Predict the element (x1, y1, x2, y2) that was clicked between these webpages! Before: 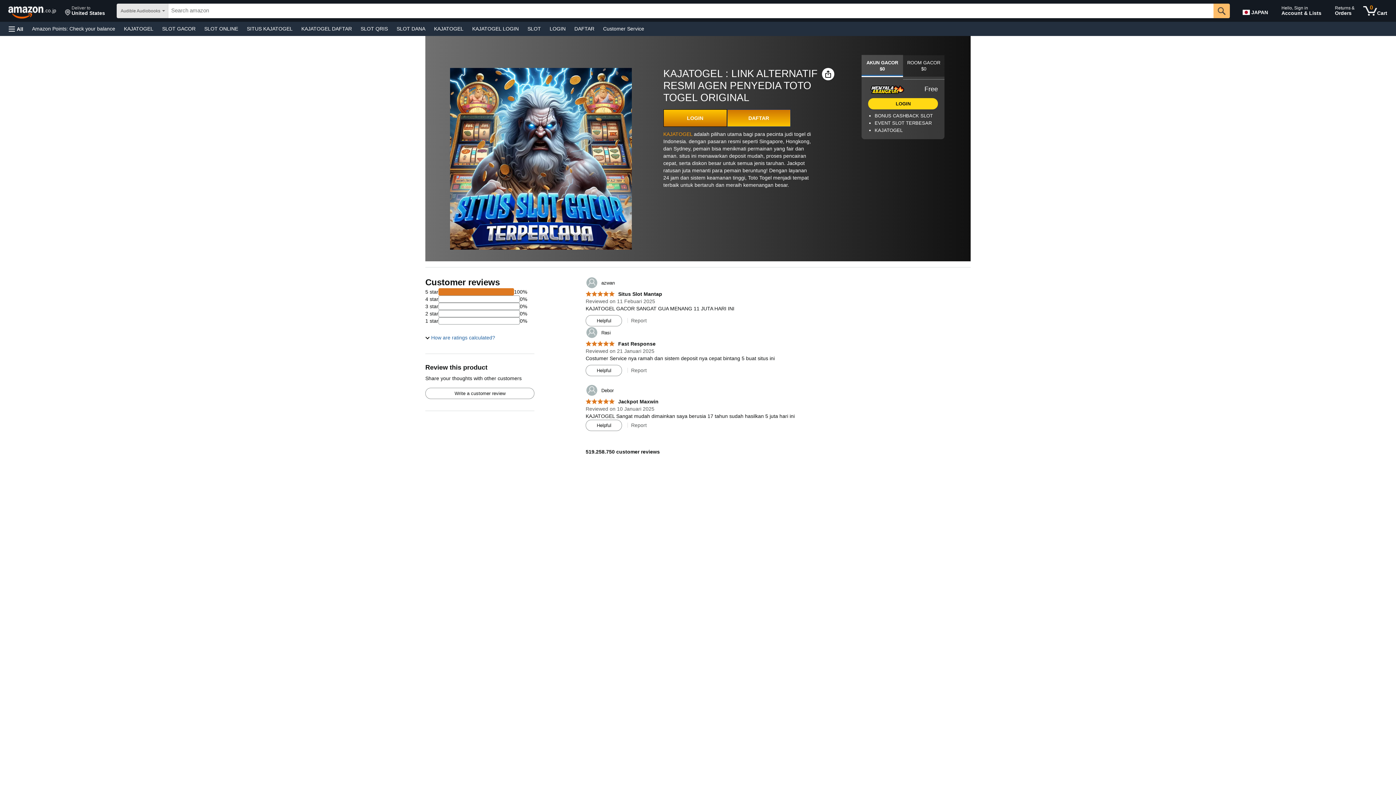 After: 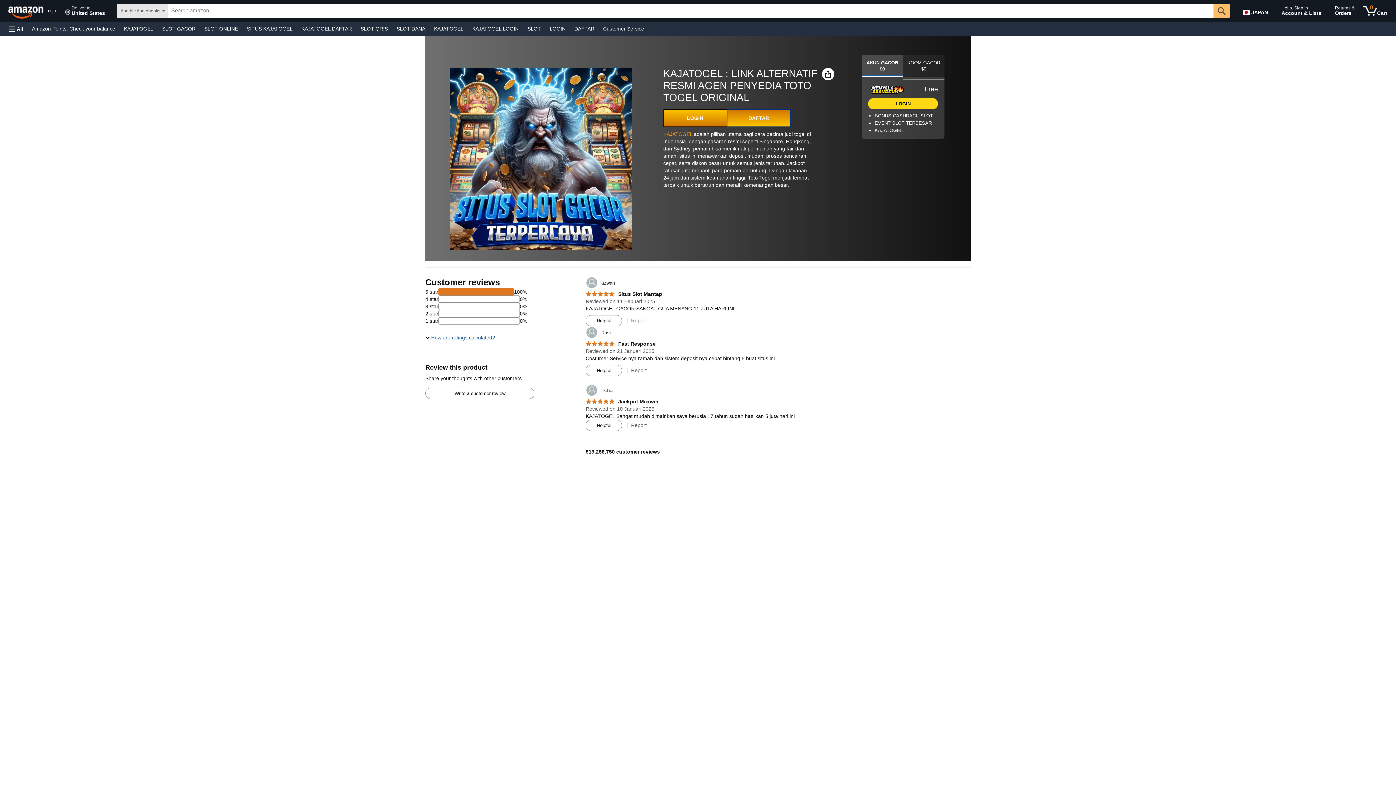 Action: bbox: (429, 23, 468, 33) label: KAJATOGEL